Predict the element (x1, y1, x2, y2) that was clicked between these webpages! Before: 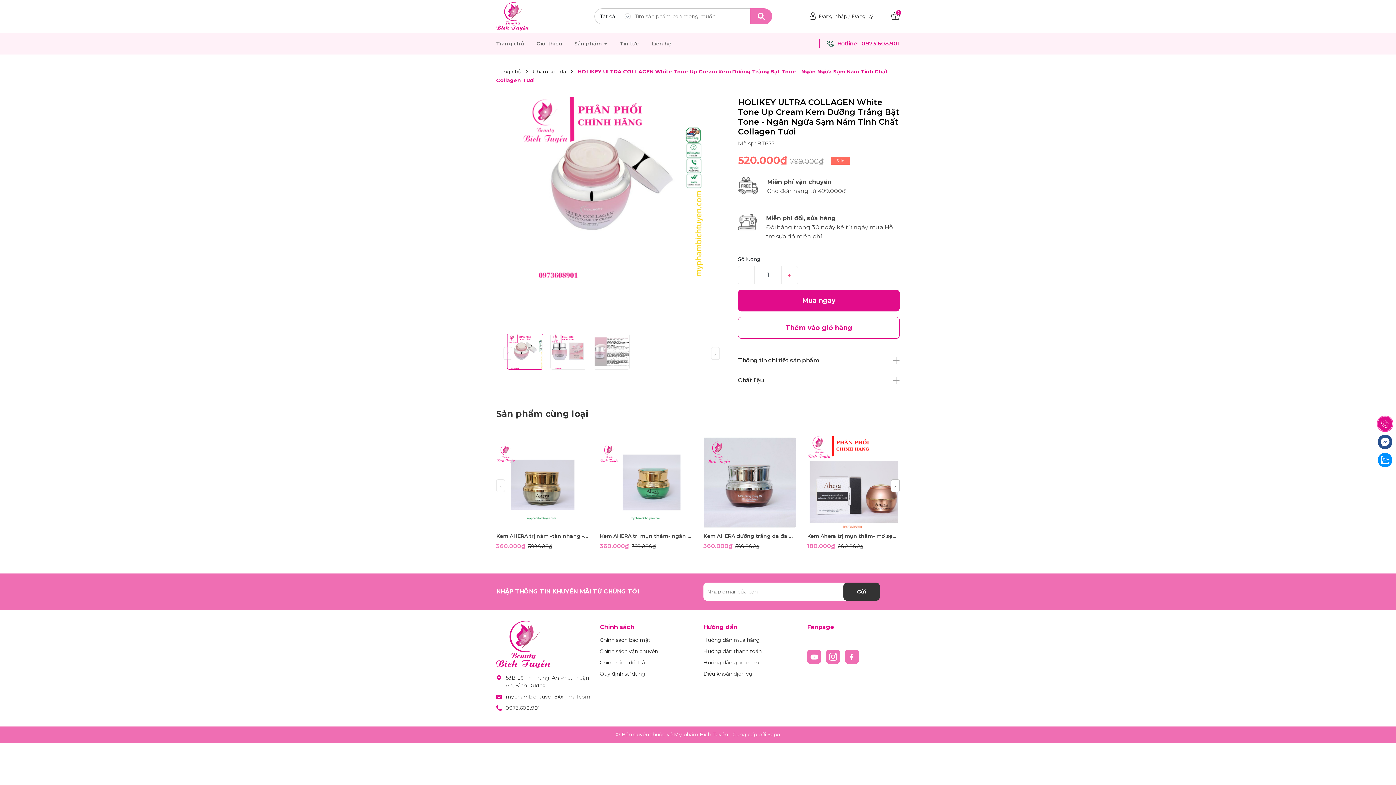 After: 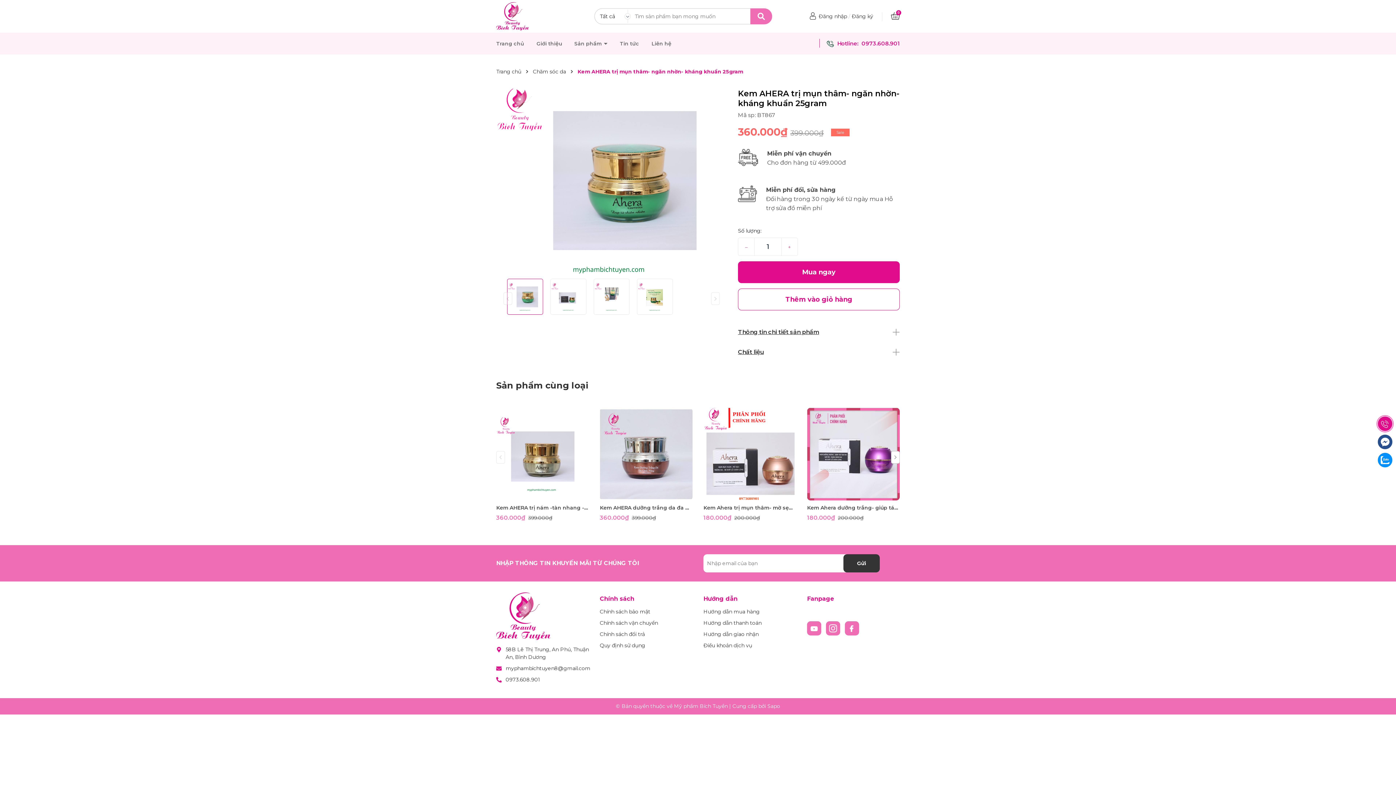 Action: bbox: (600, 436, 692, 529)